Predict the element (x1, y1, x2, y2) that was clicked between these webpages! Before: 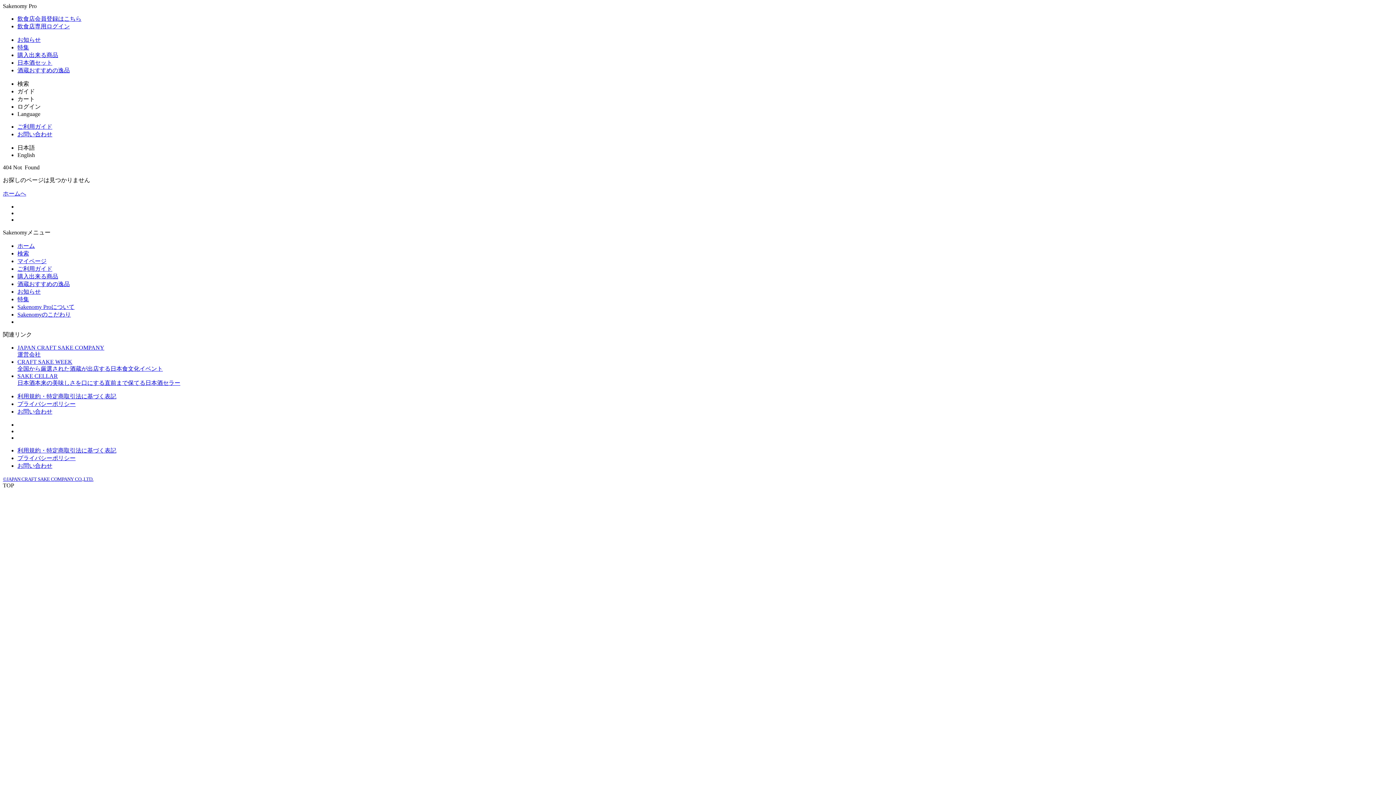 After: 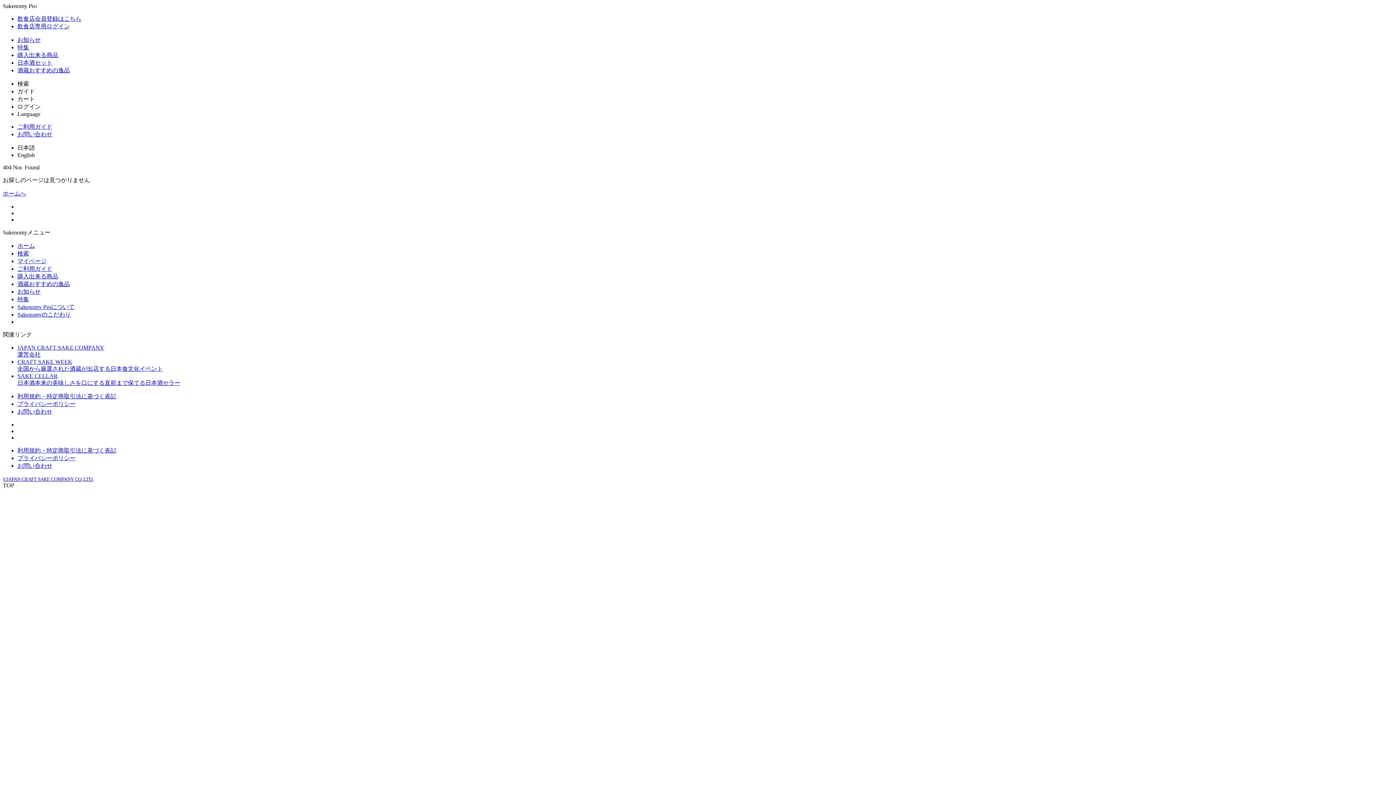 Action: bbox: (17, 447, 116, 453) label: 利用規約・特定商取引法に基づく表記